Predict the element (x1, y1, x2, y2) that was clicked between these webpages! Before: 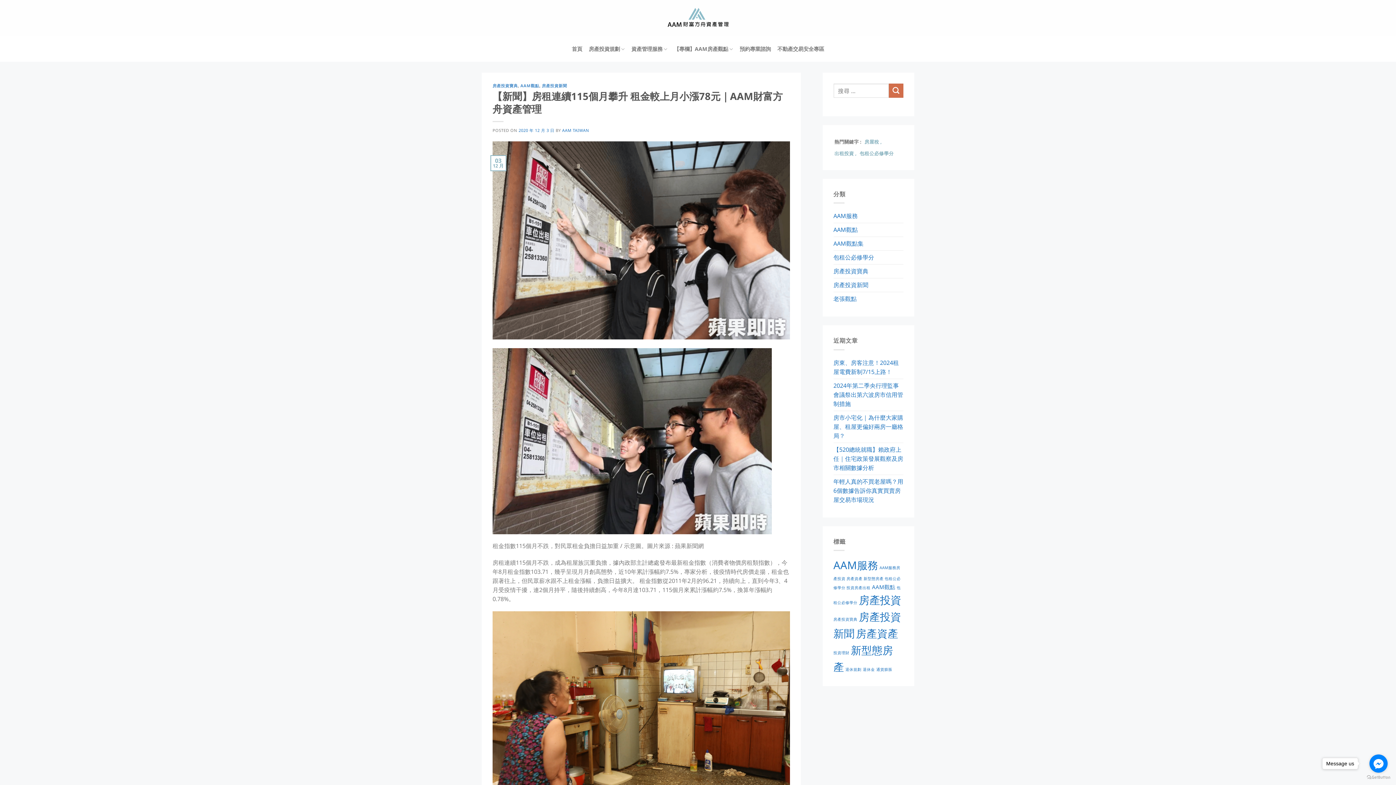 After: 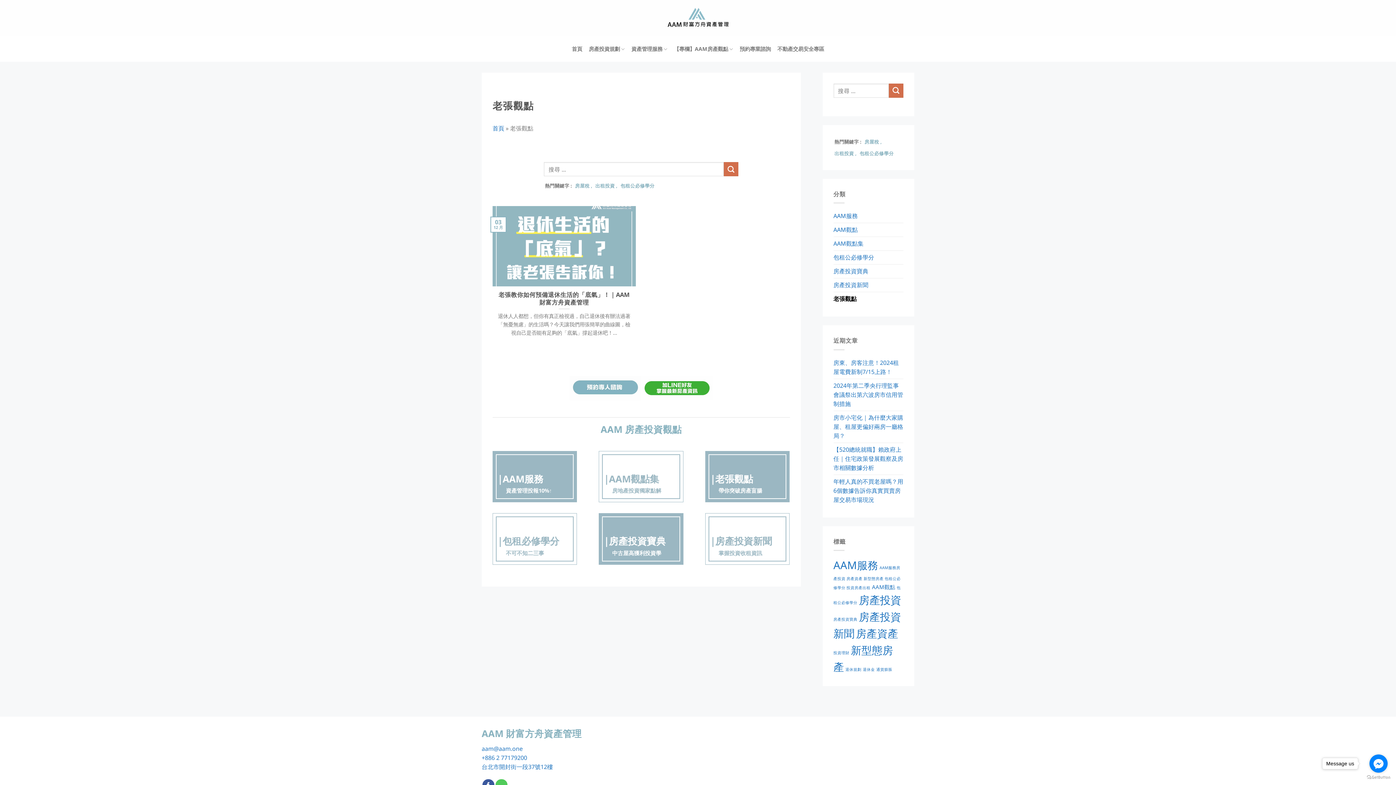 Action: label: 老張觀點 bbox: (833, 292, 856, 305)